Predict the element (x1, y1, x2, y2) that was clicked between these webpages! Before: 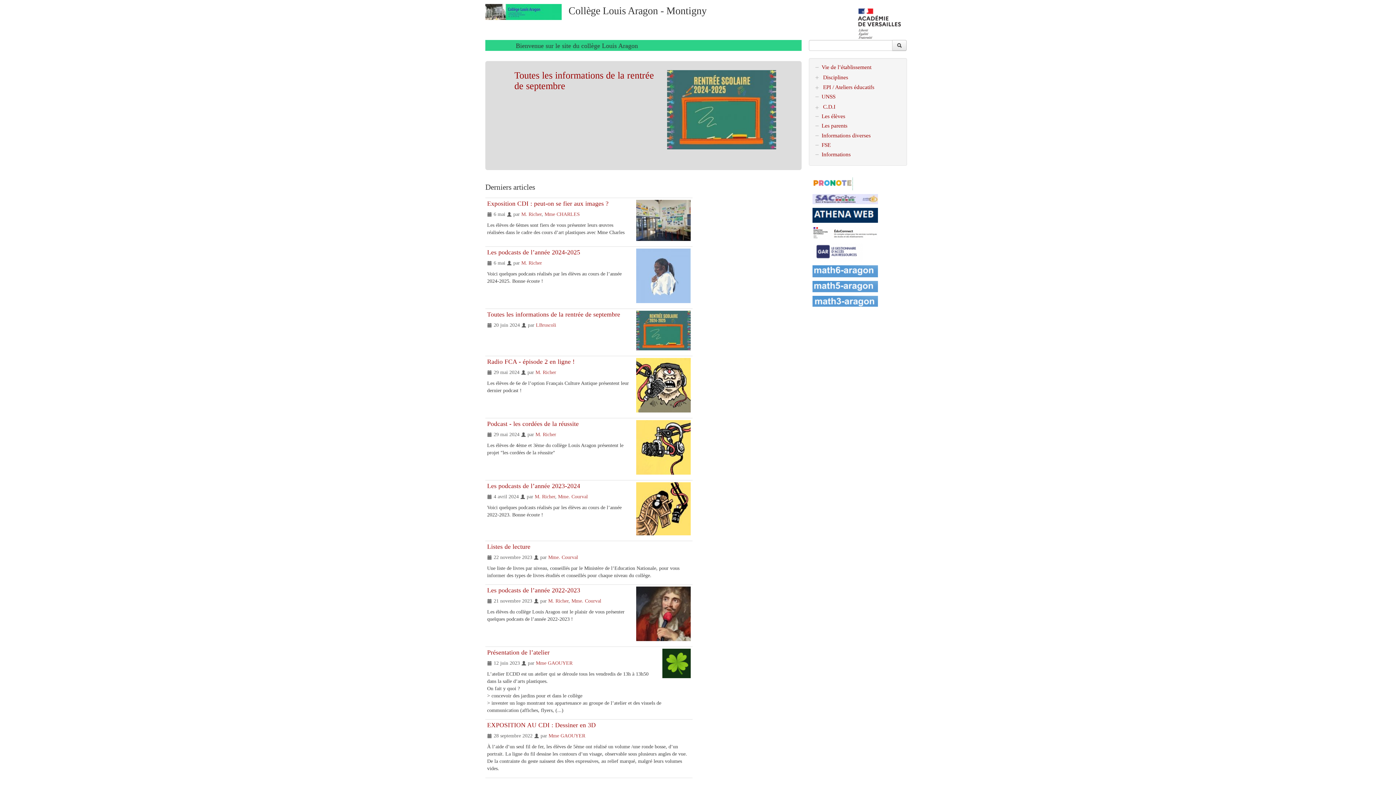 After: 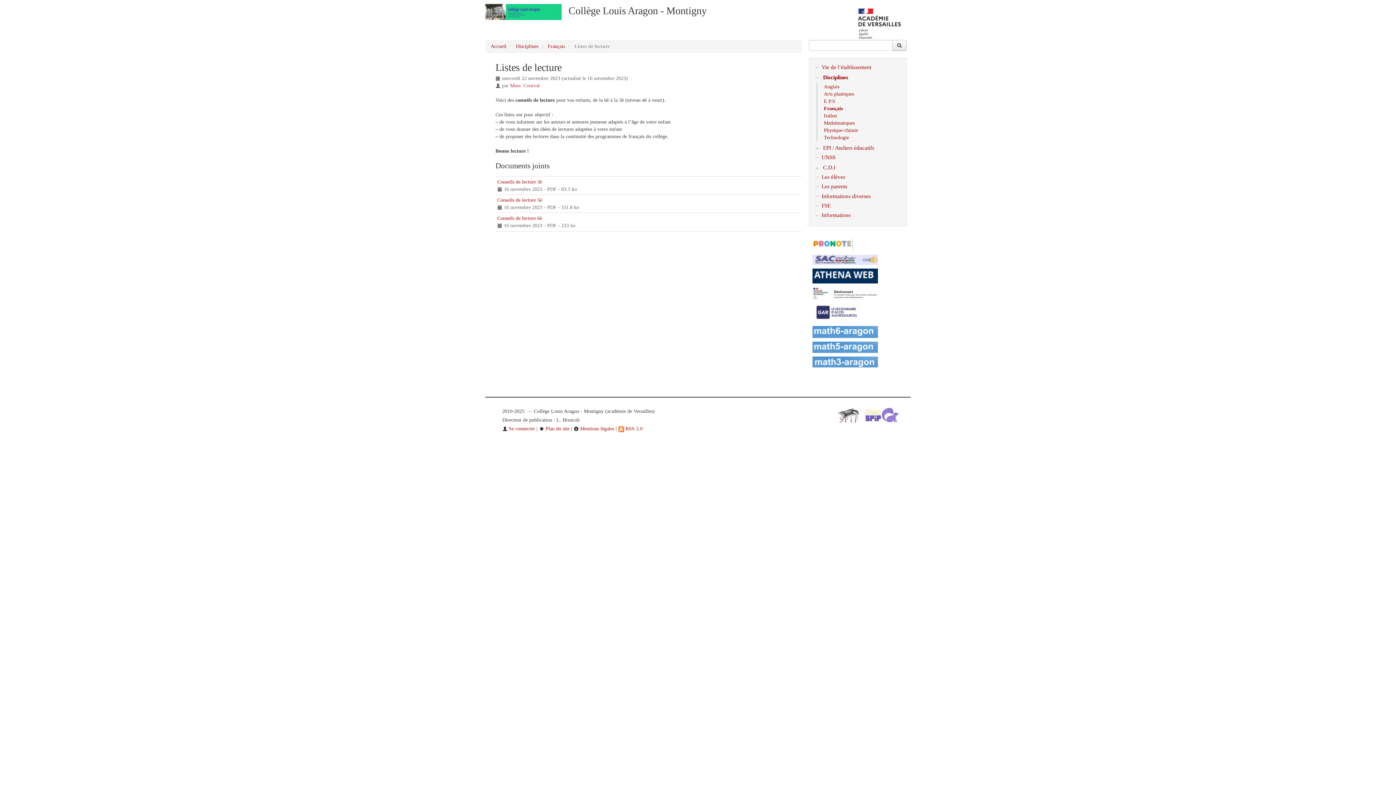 Action: bbox: (487, 543, 530, 550) label: Listes de lecture